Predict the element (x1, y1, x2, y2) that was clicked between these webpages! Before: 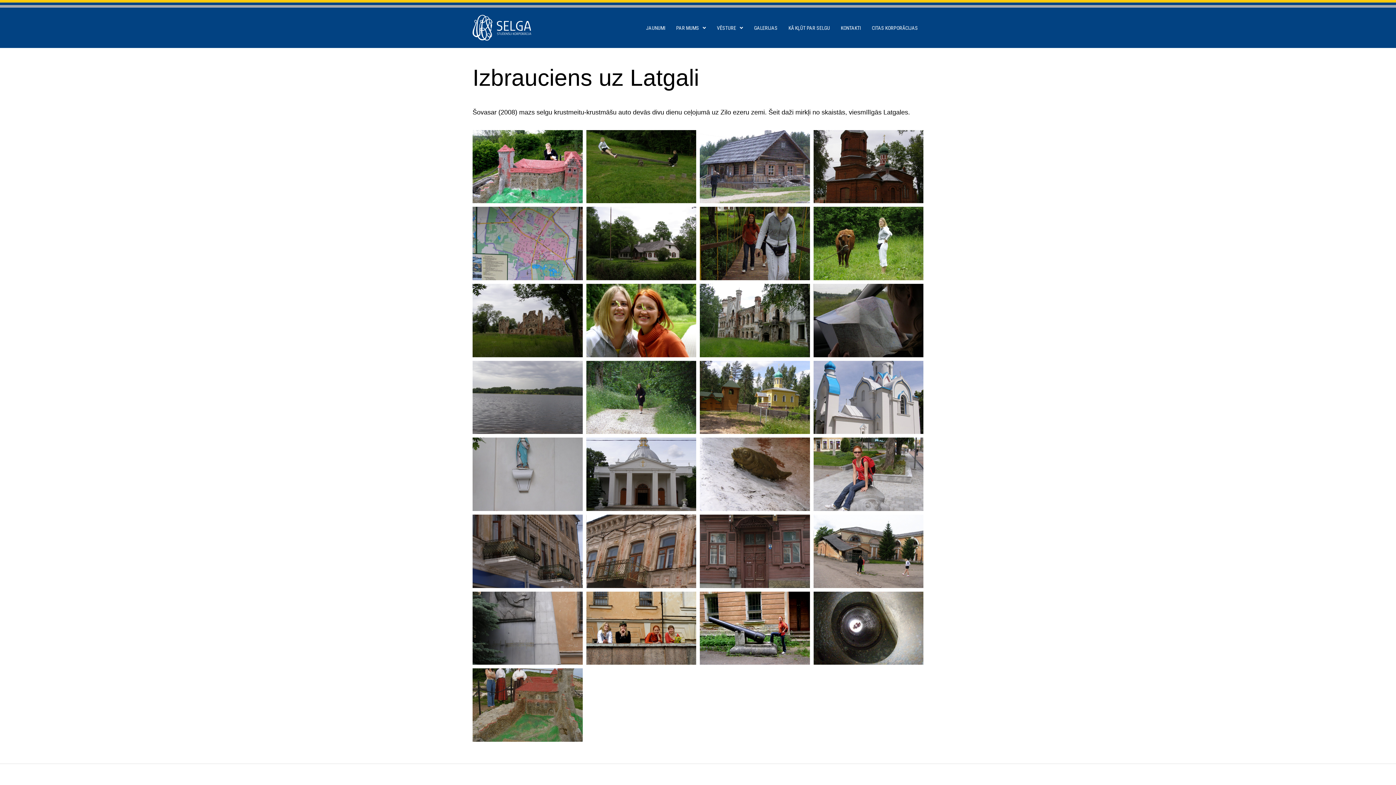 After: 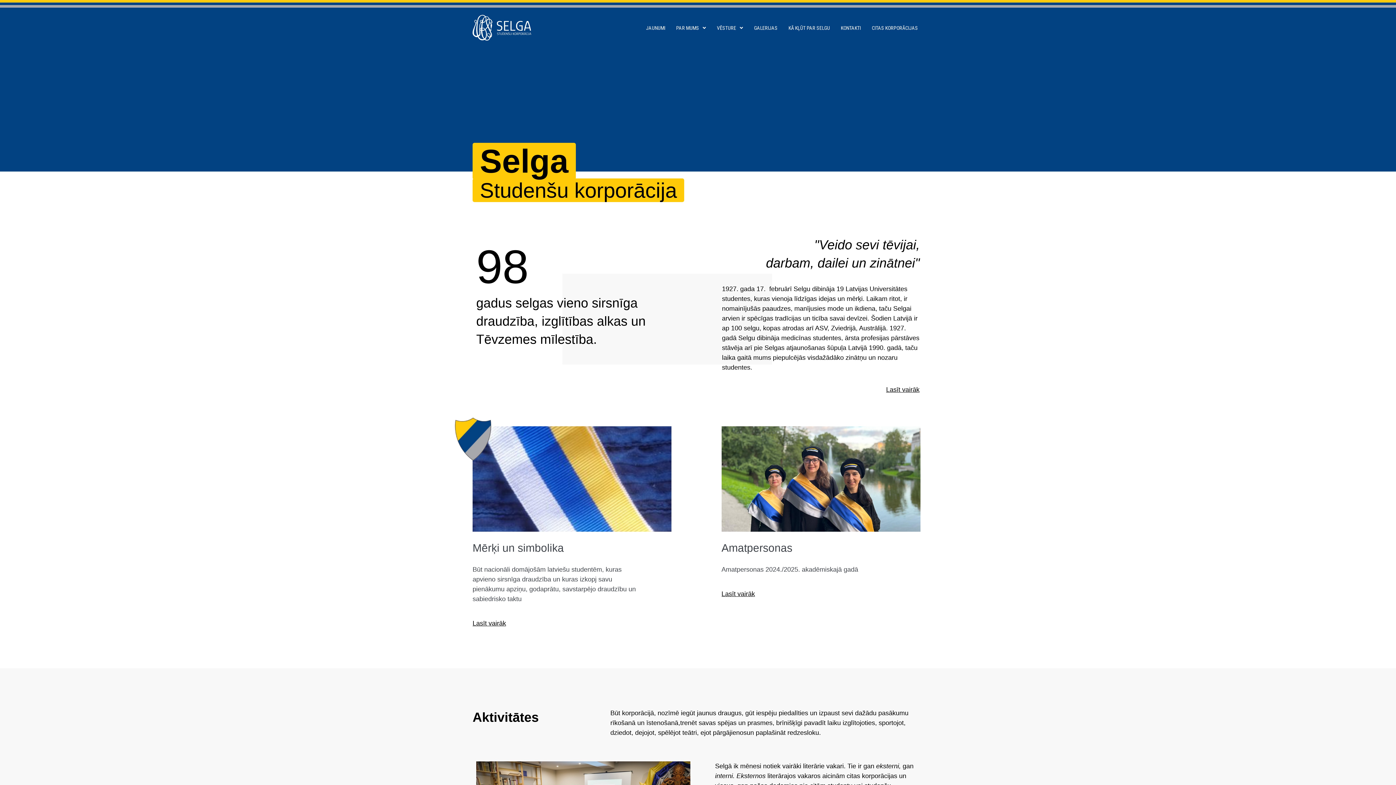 Action: bbox: (472, 14, 531, 40)